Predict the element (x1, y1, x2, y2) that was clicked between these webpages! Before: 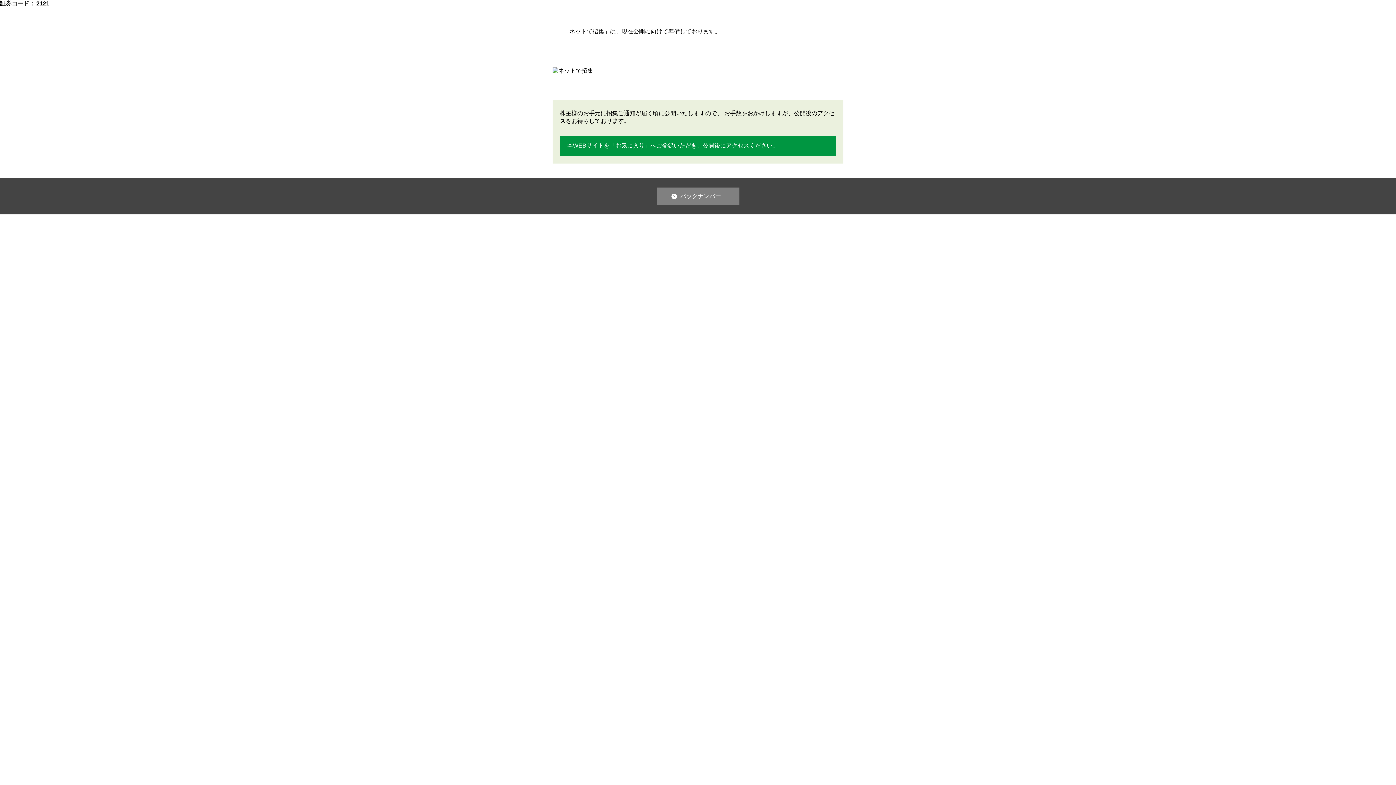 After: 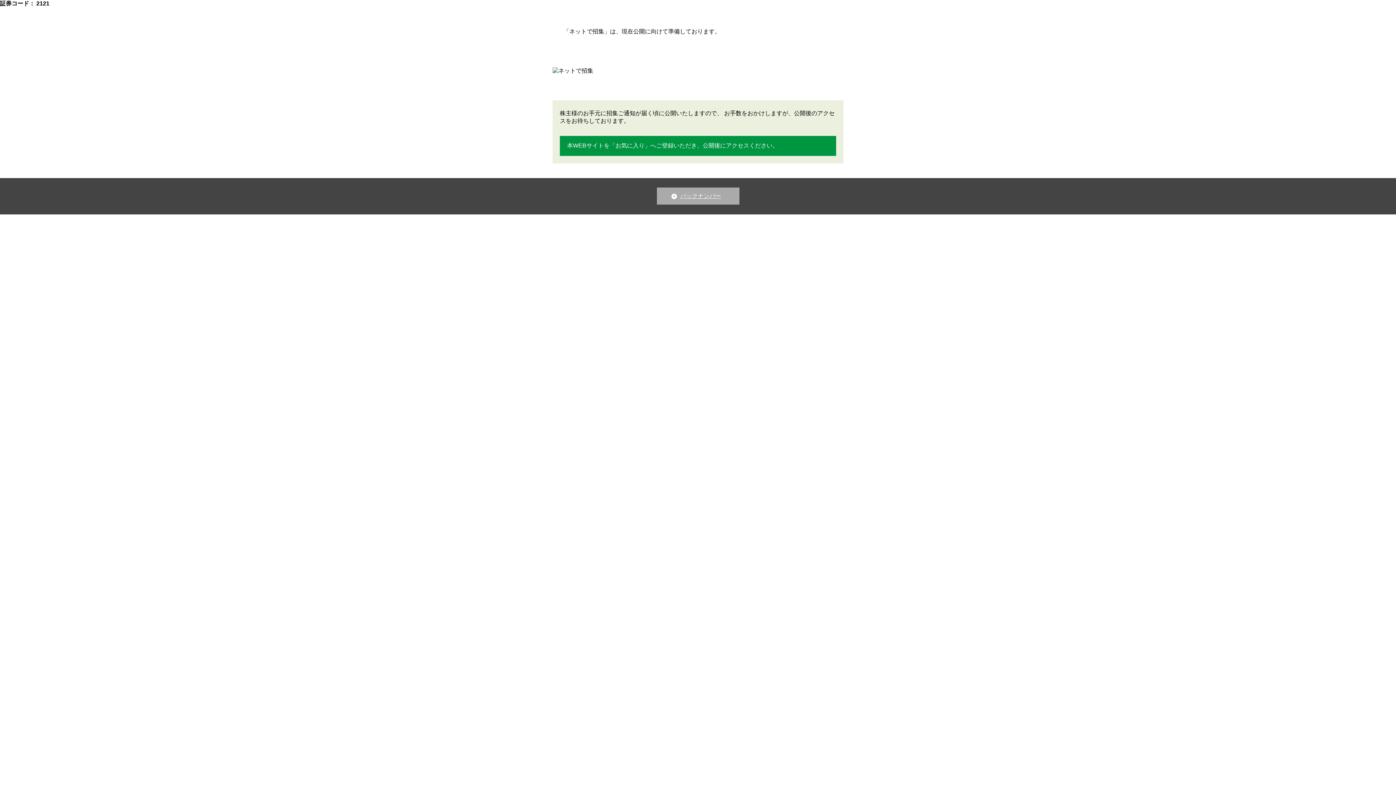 Action: bbox: (656, 187, 739, 204) label: バックナンバー